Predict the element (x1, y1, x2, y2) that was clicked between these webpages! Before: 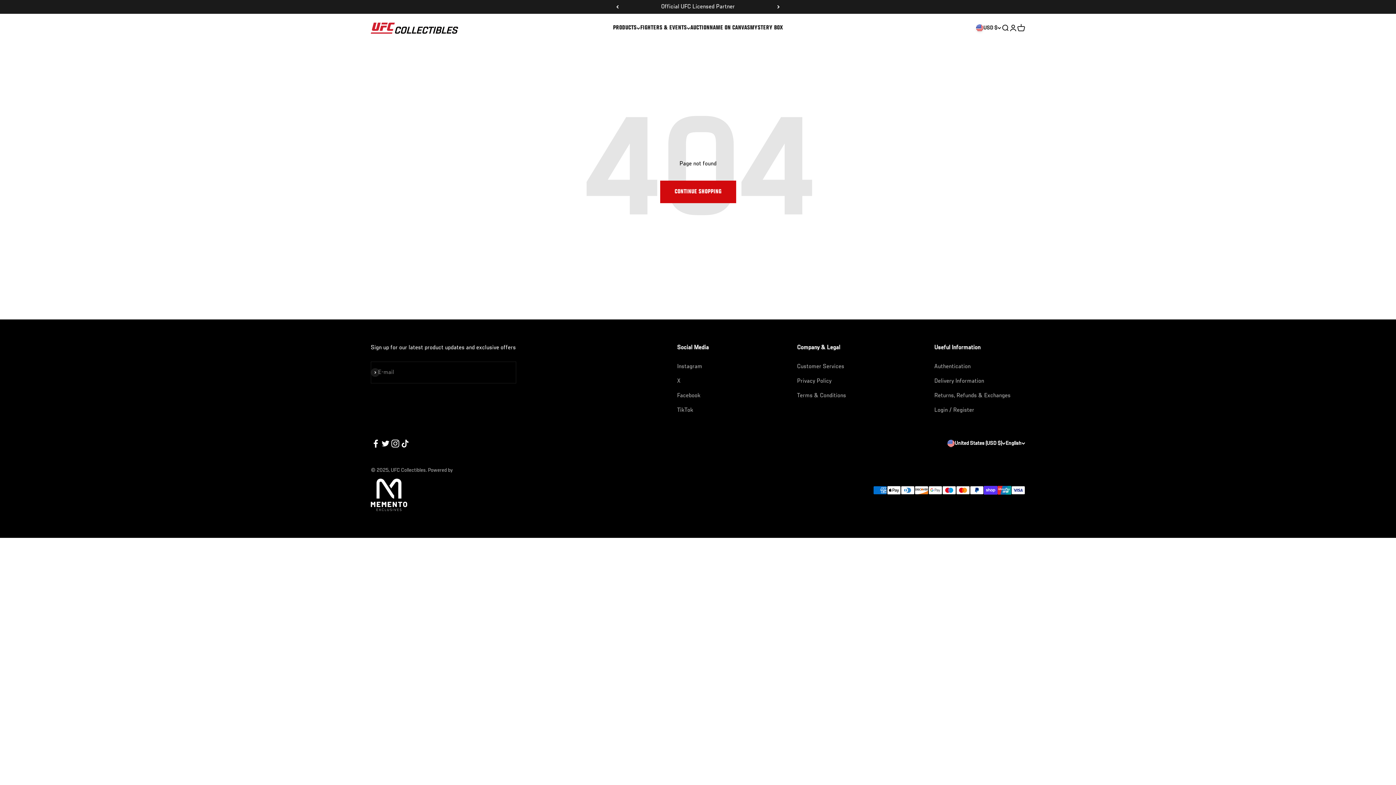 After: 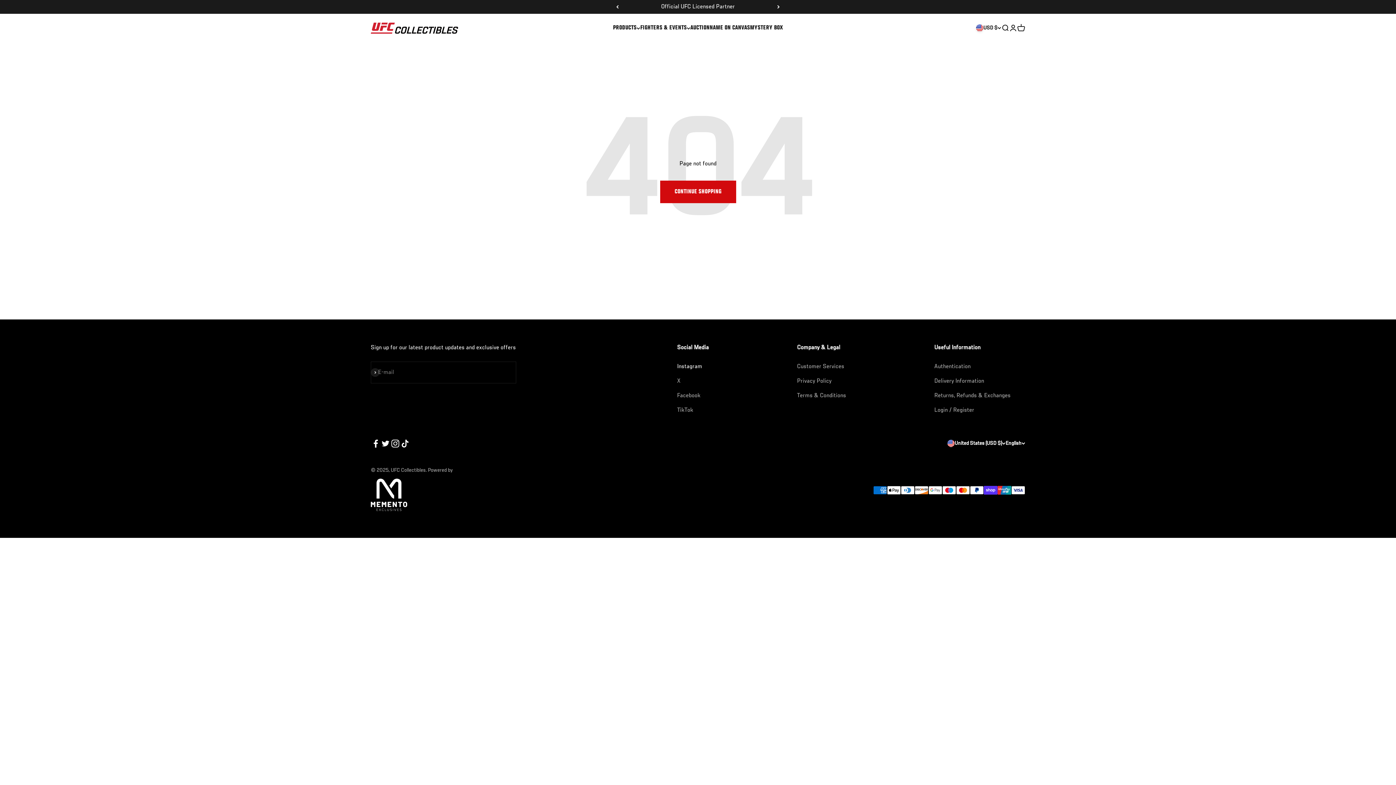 Action: bbox: (677, 361, 702, 371) label: Instagram